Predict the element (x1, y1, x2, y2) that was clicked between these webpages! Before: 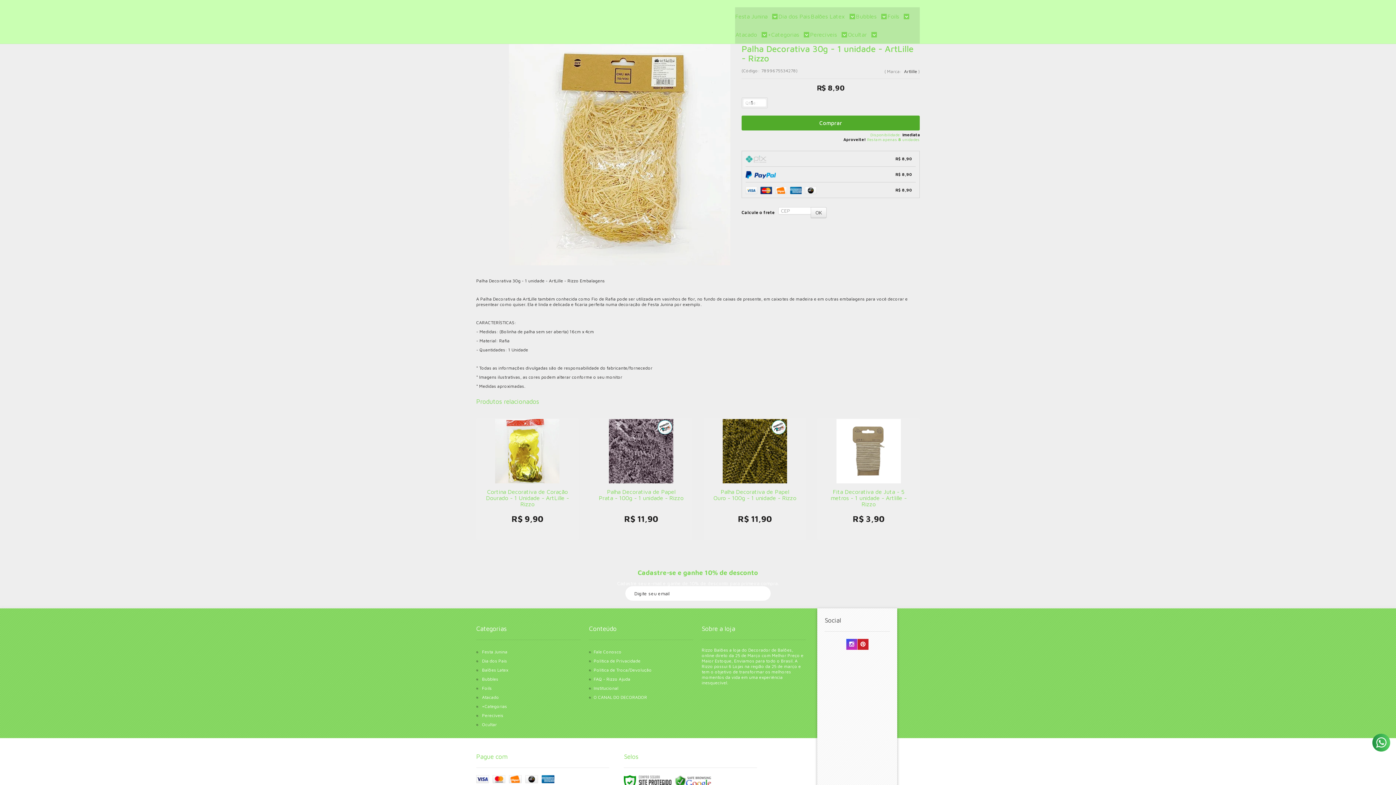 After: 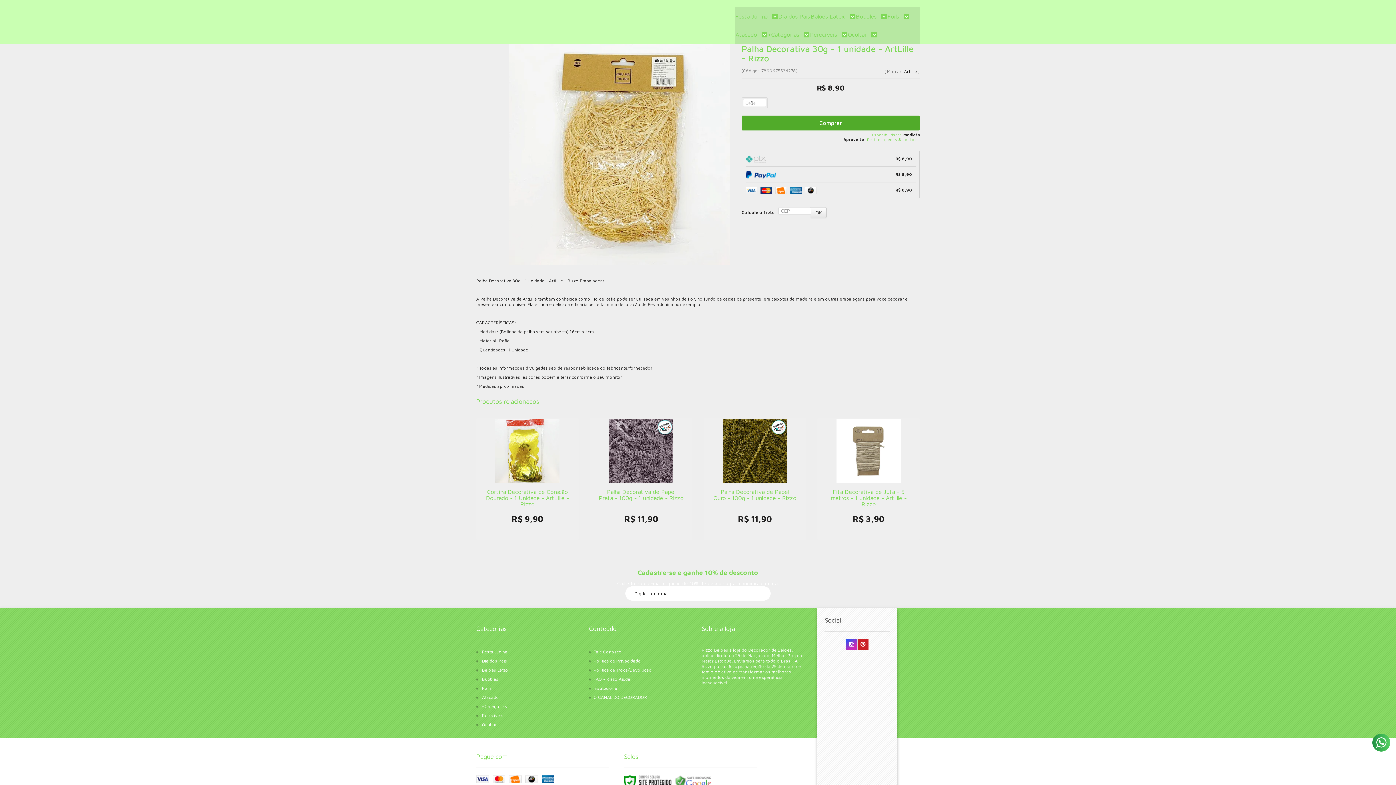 Action: bbox: (675, 779, 711, 784)